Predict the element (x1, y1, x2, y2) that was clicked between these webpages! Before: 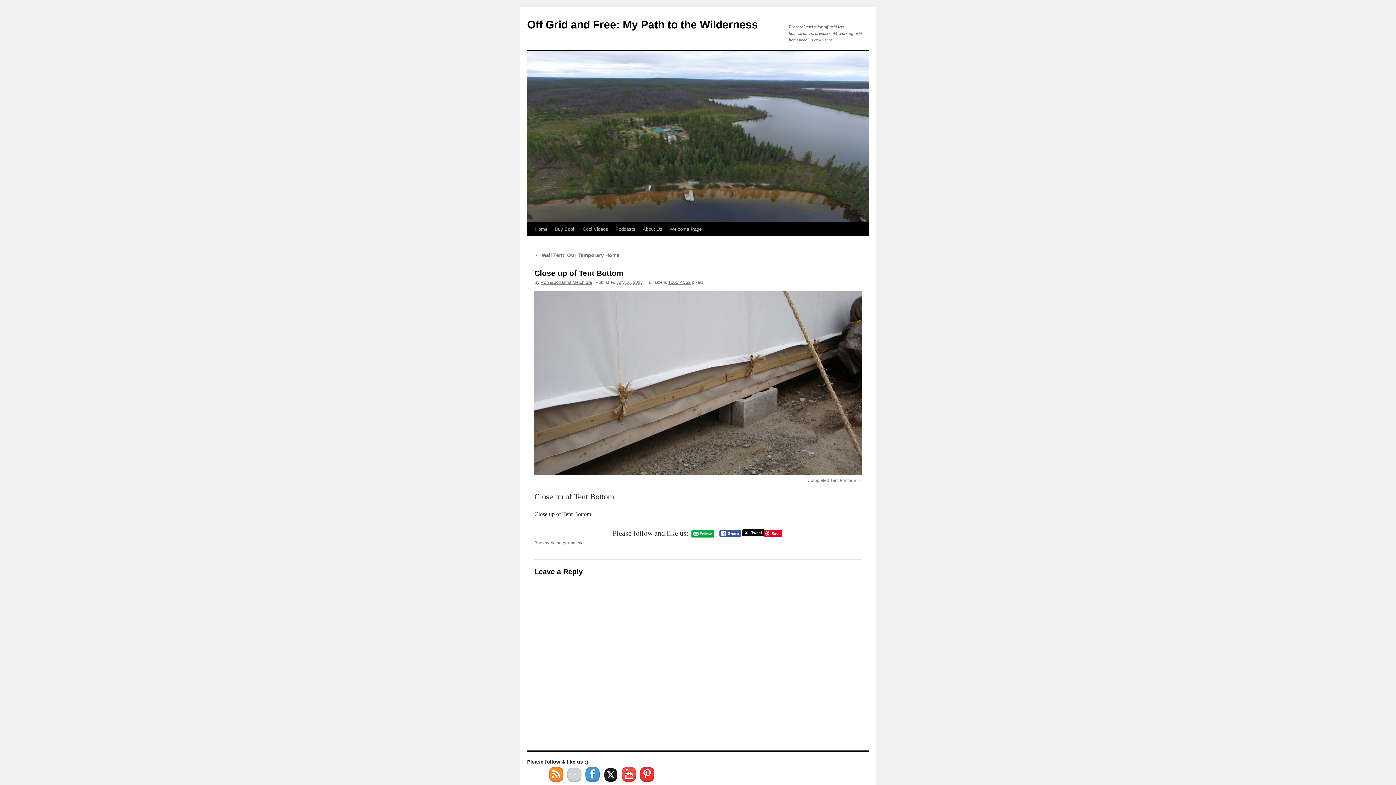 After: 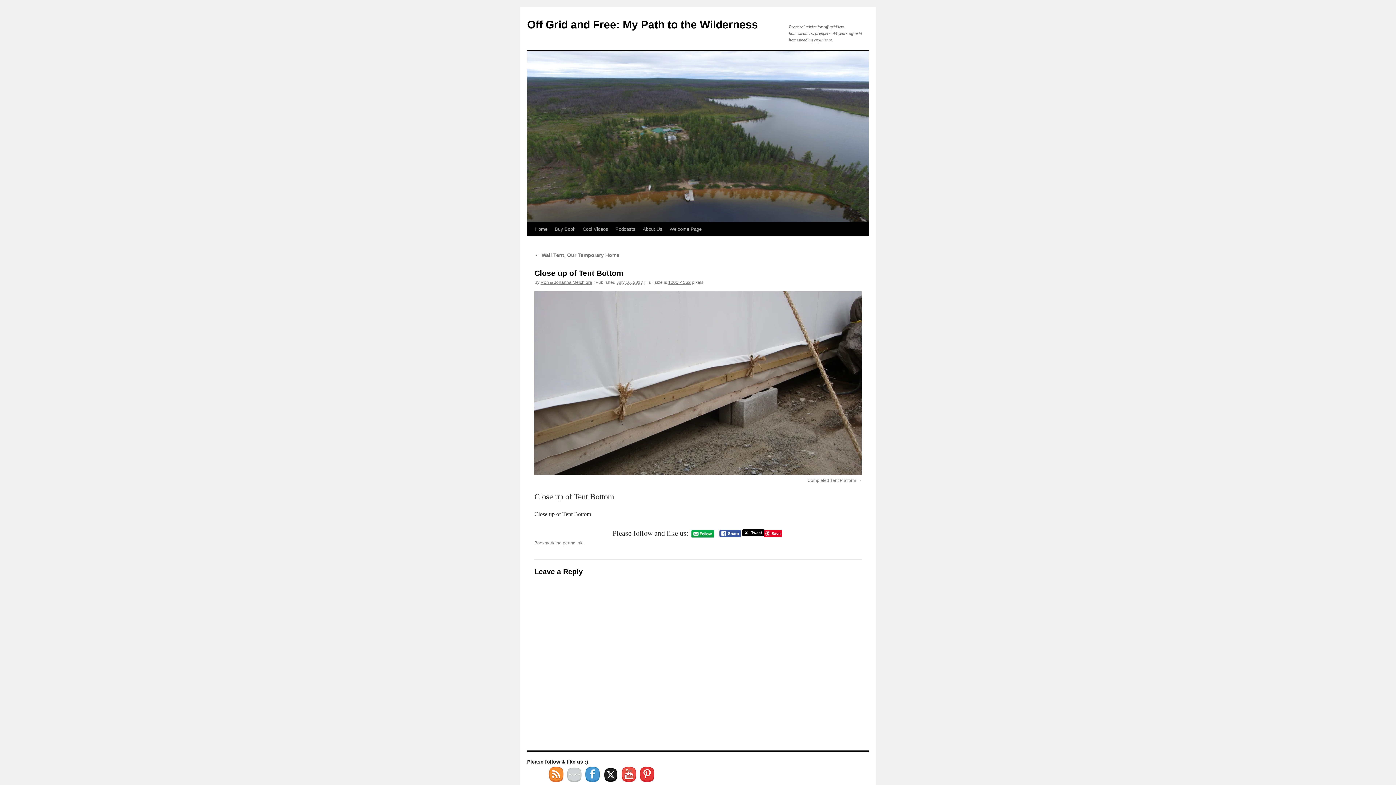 Action: bbox: (691, 530, 714, 537)